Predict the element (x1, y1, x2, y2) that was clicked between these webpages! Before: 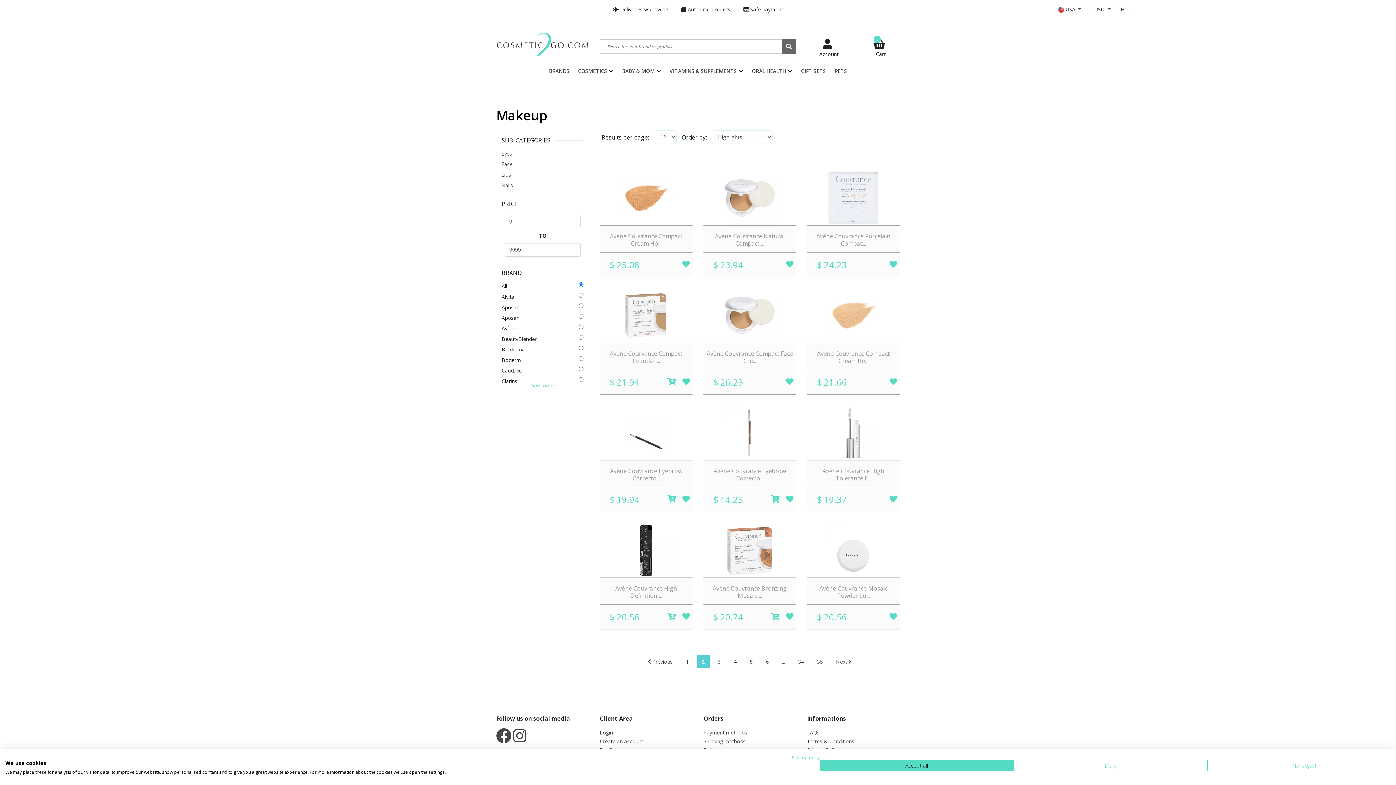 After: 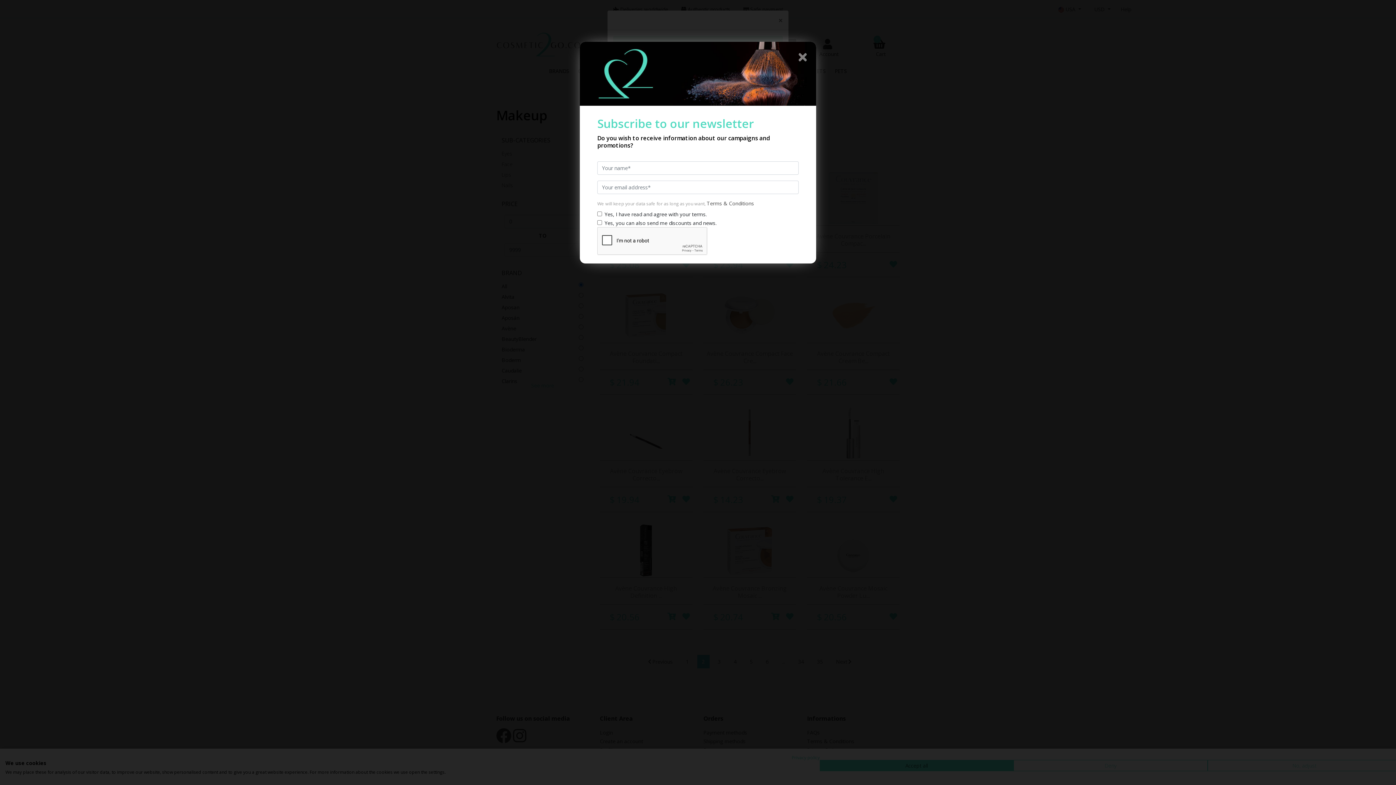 Action: bbox: (665, 614, 679, 621) label:  